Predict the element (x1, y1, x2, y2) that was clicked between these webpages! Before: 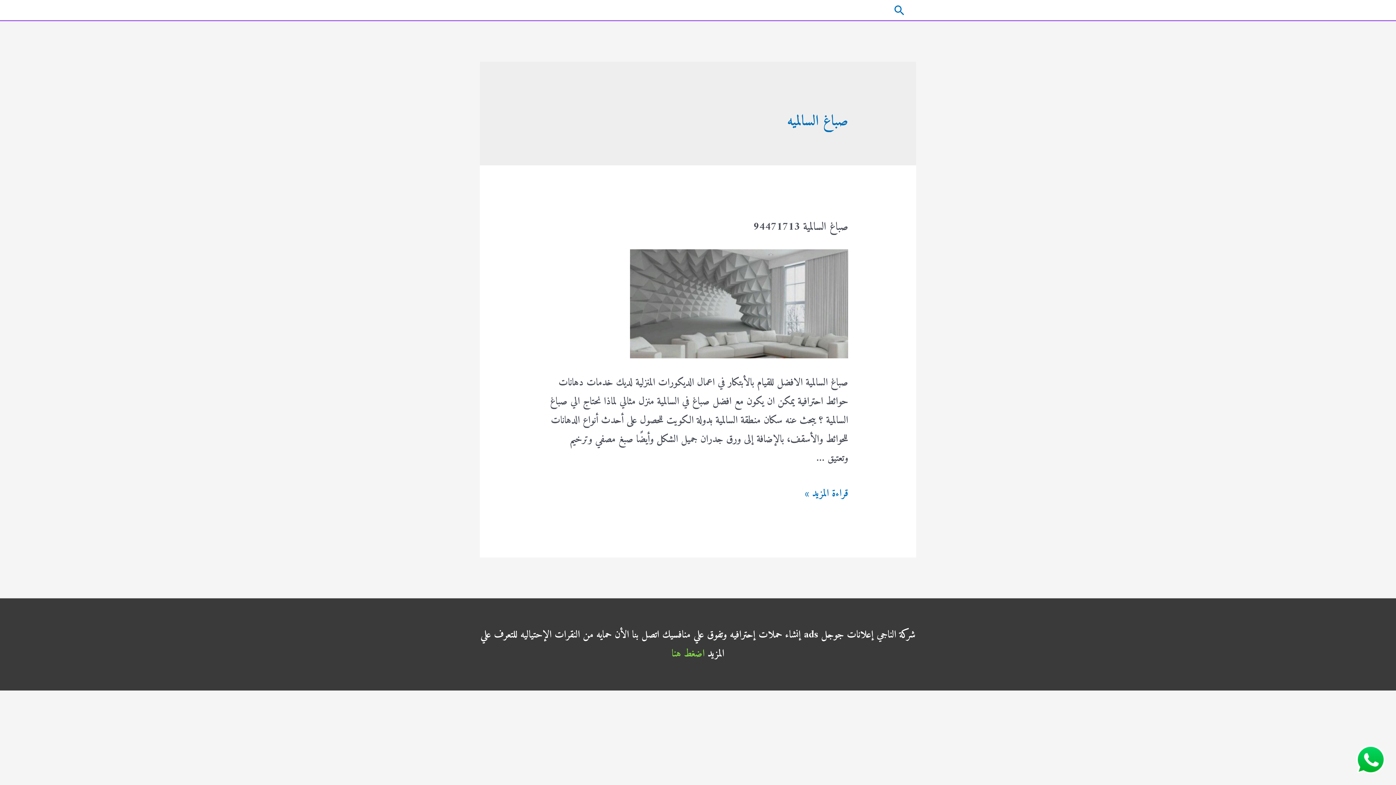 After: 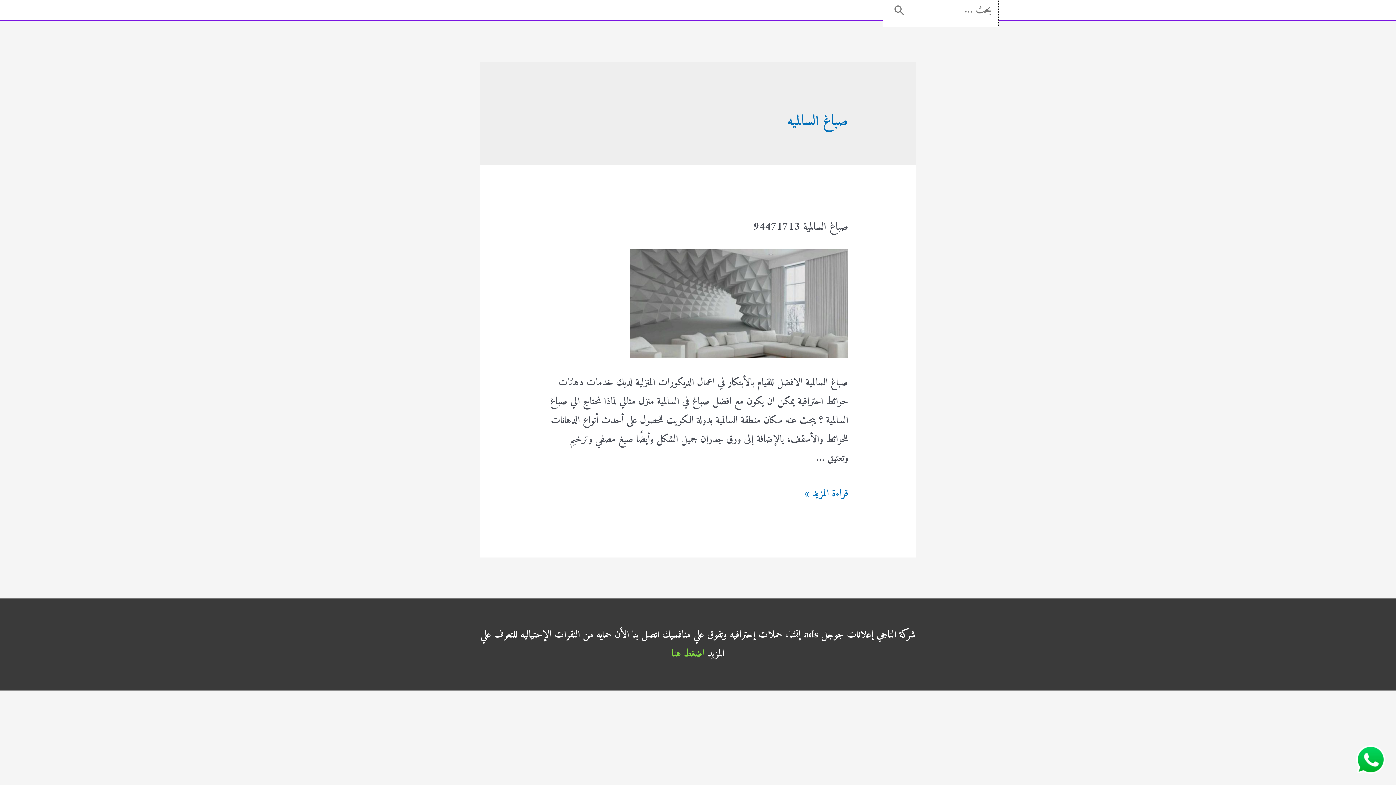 Action: bbox: (893, 3, 906, 16) label: Search icon link